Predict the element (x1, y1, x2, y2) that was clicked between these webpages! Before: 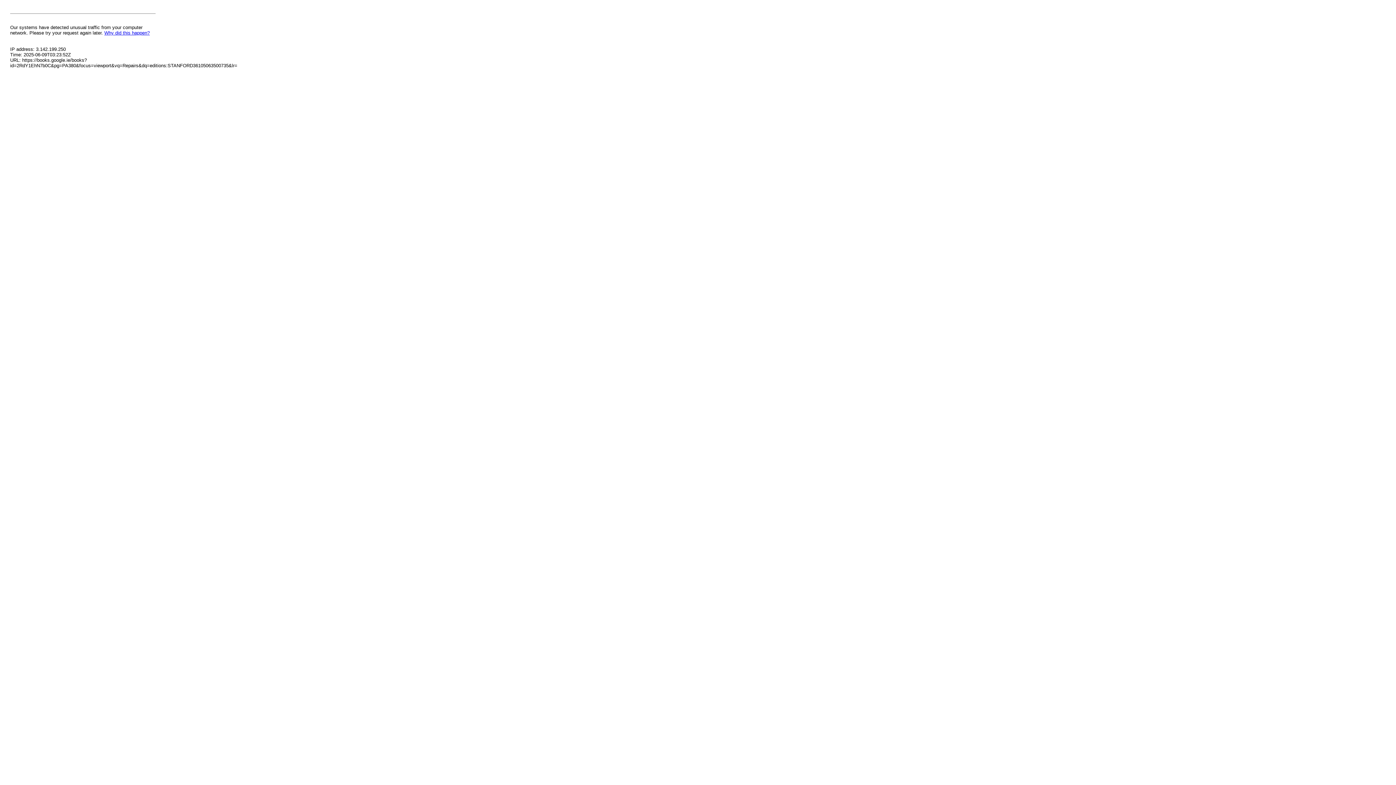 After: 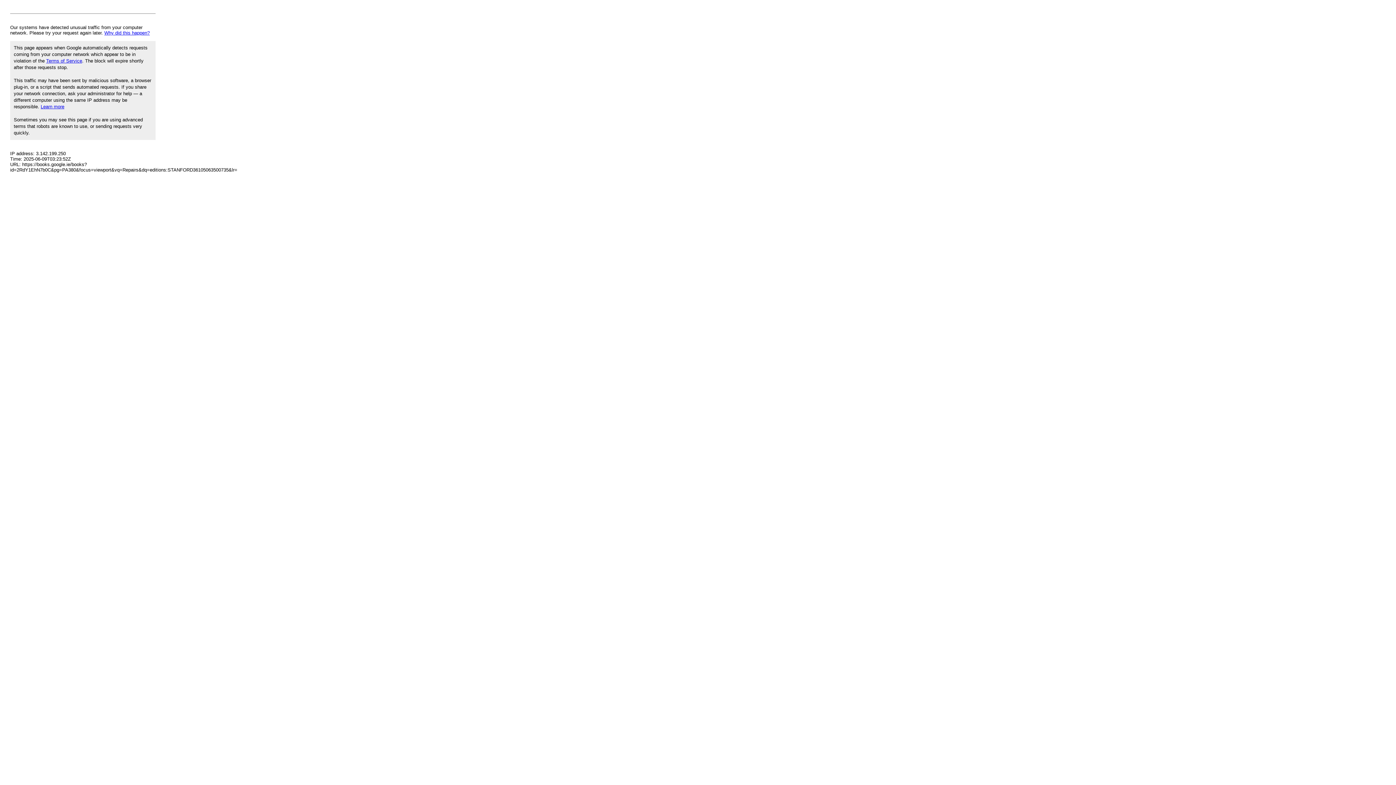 Action: bbox: (104, 30, 149, 35) label: Why did this happen?